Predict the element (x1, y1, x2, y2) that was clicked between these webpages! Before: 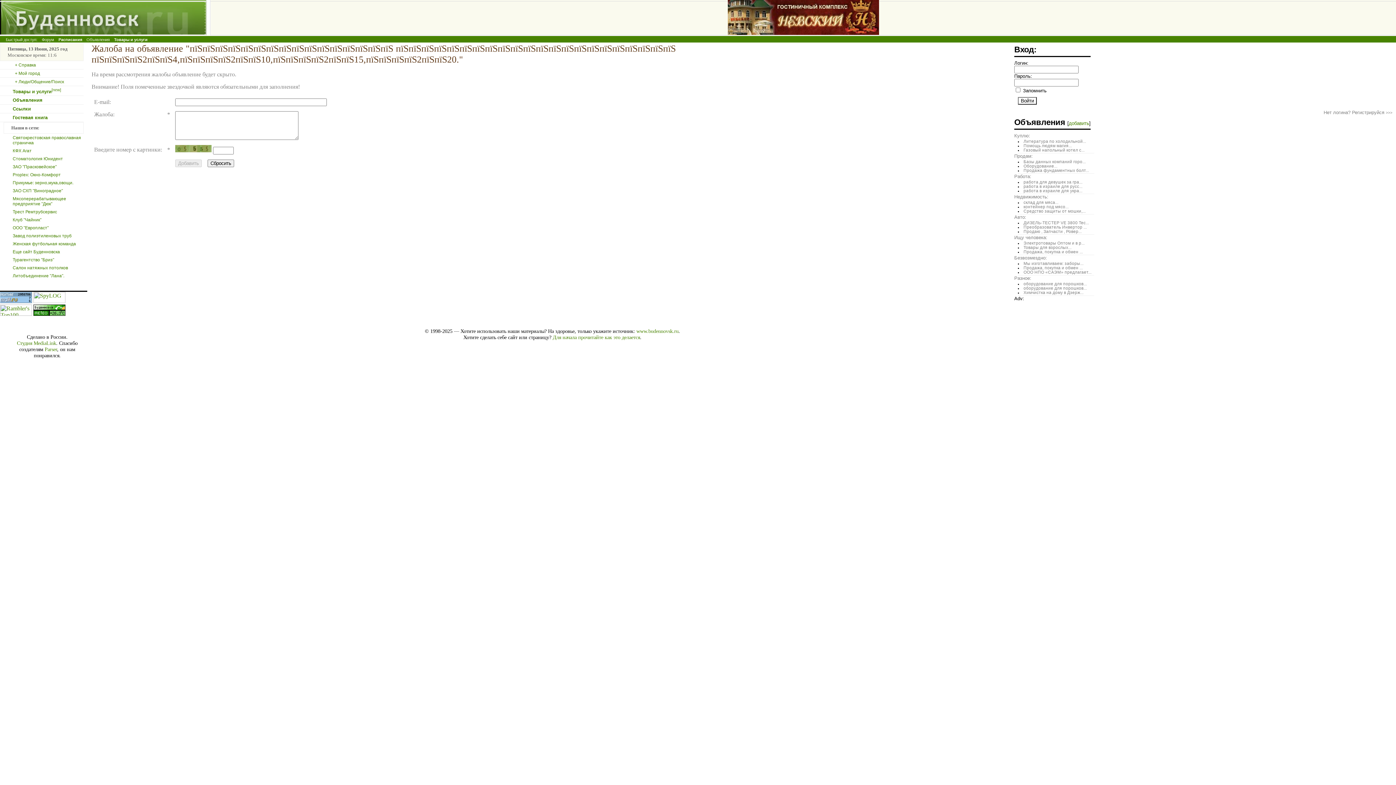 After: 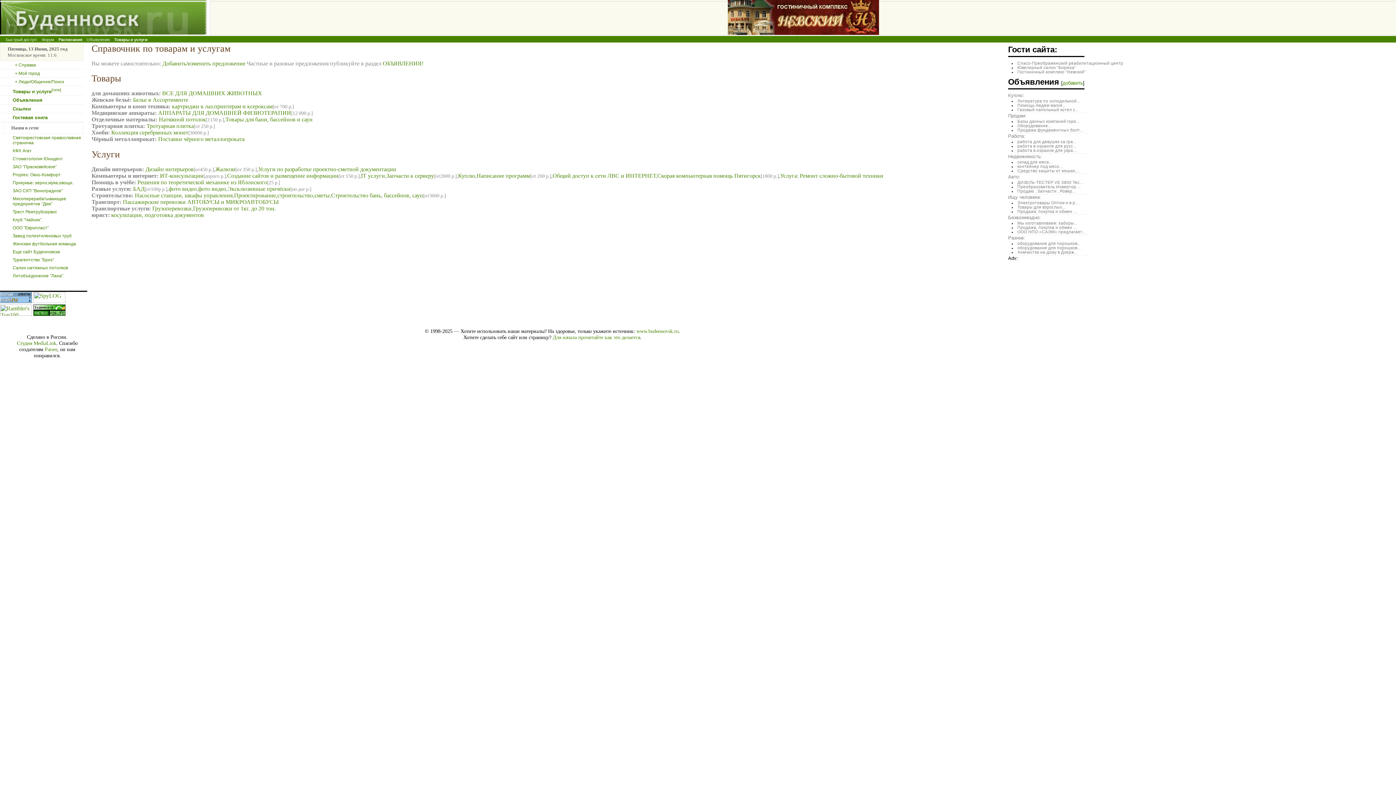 Action: bbox: (12, 88, 51, 94) label: Товары и услуги